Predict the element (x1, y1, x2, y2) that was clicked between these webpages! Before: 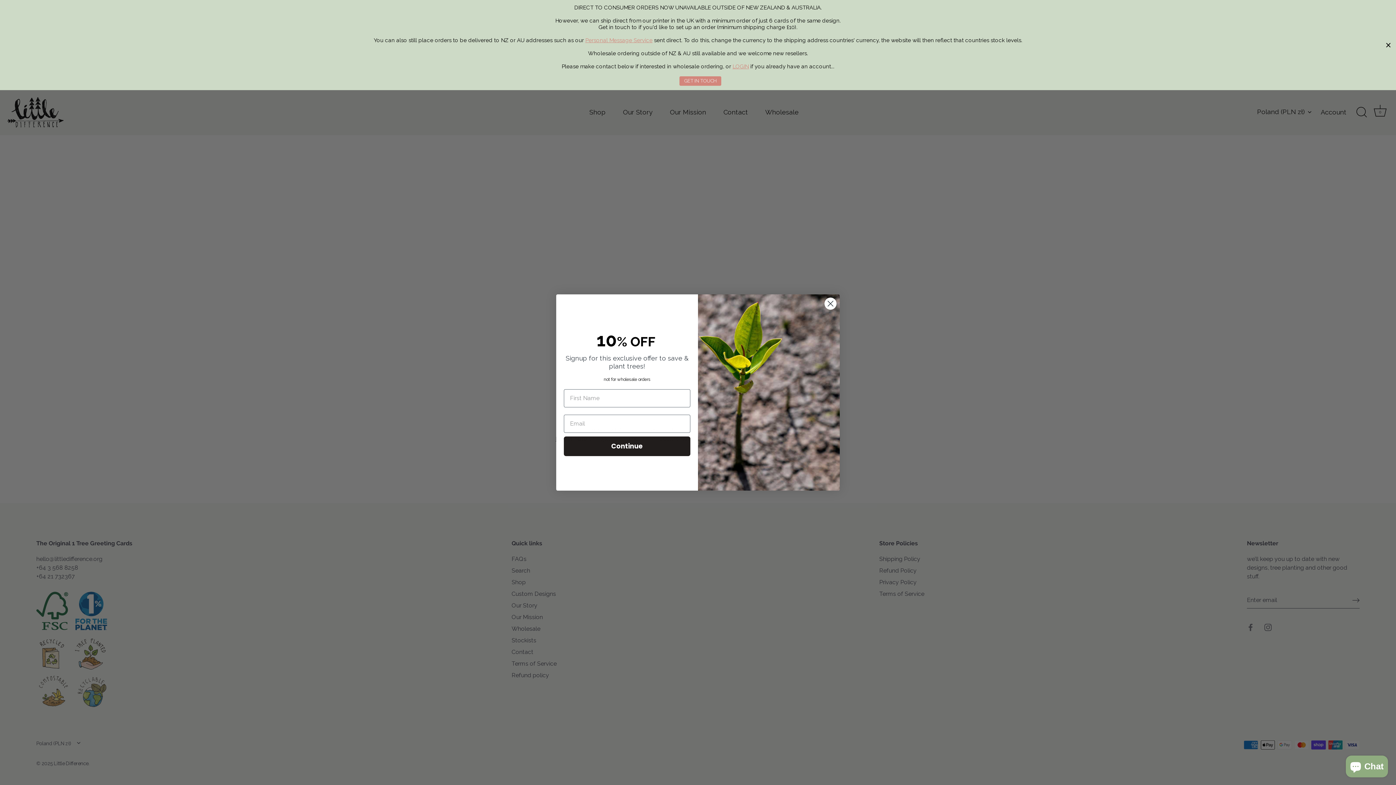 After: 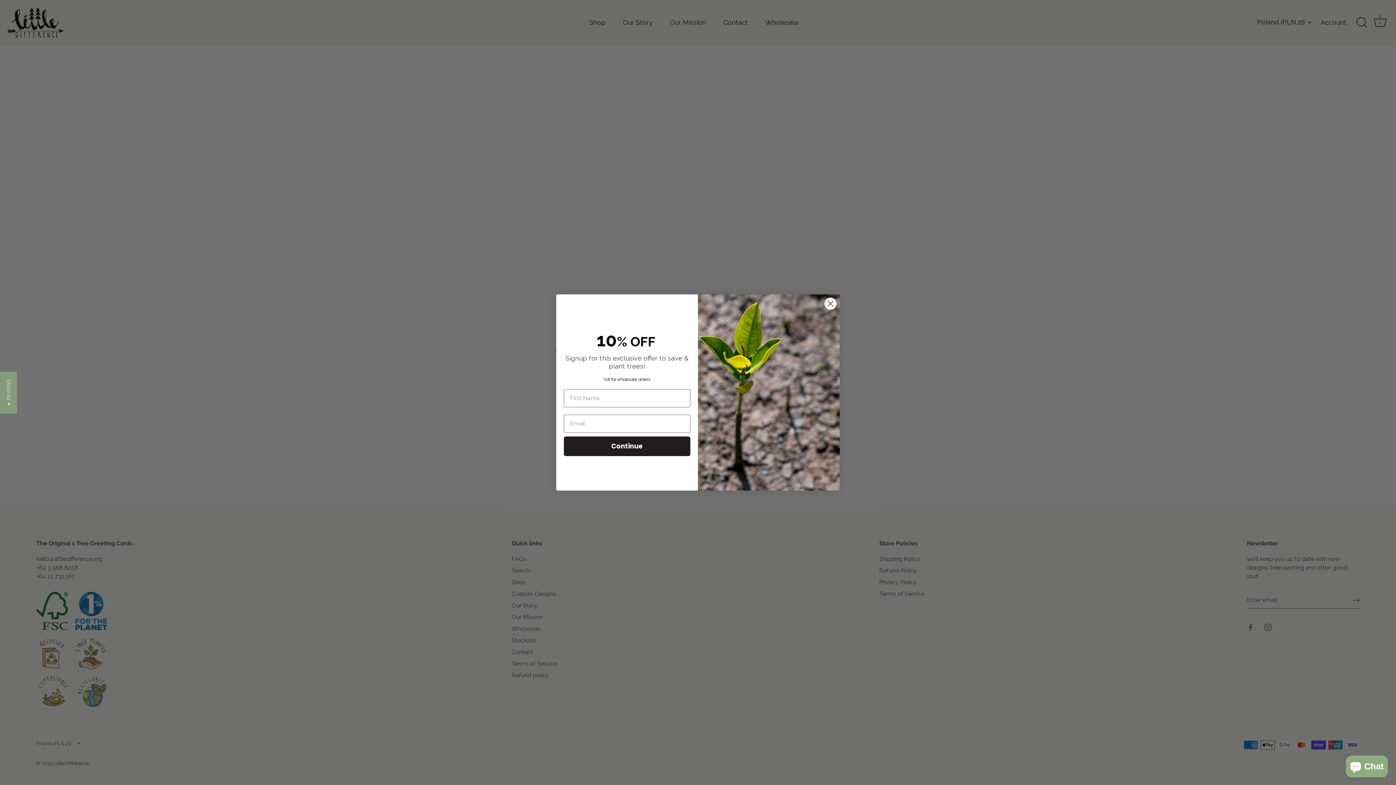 Action: bbox: (1384, 41, 1392, 49) label: Close